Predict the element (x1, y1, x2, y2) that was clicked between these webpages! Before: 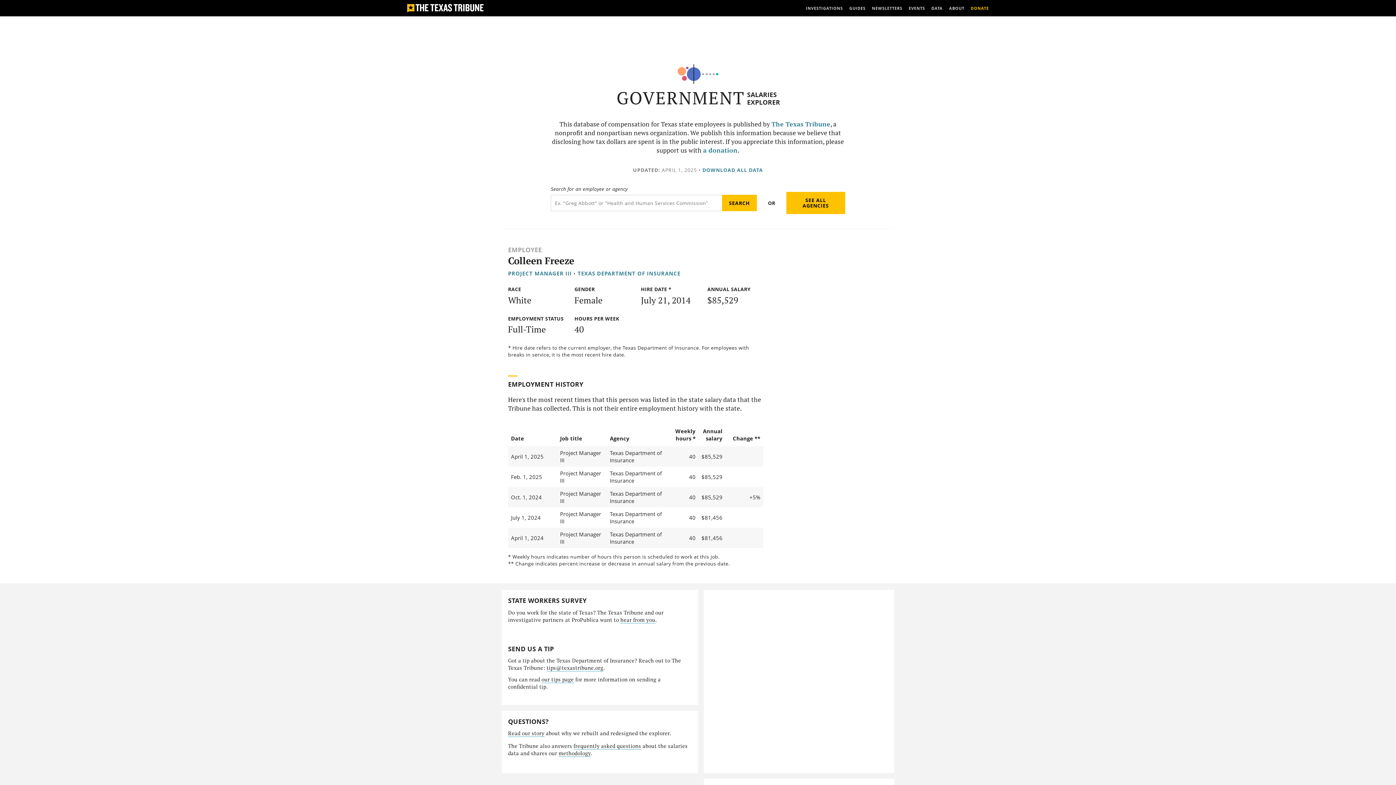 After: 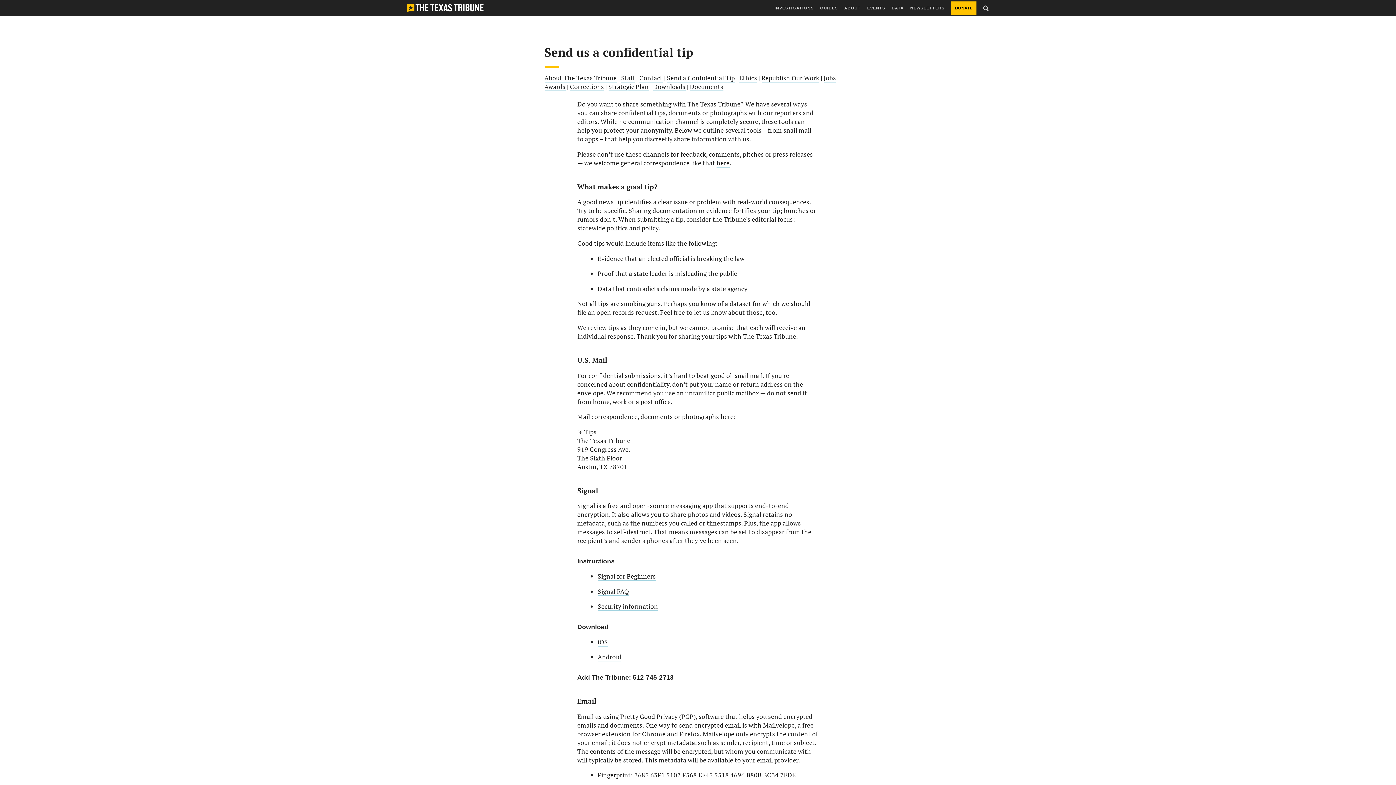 Action: bbox: (541, 676, 574, 683) label: our tips page